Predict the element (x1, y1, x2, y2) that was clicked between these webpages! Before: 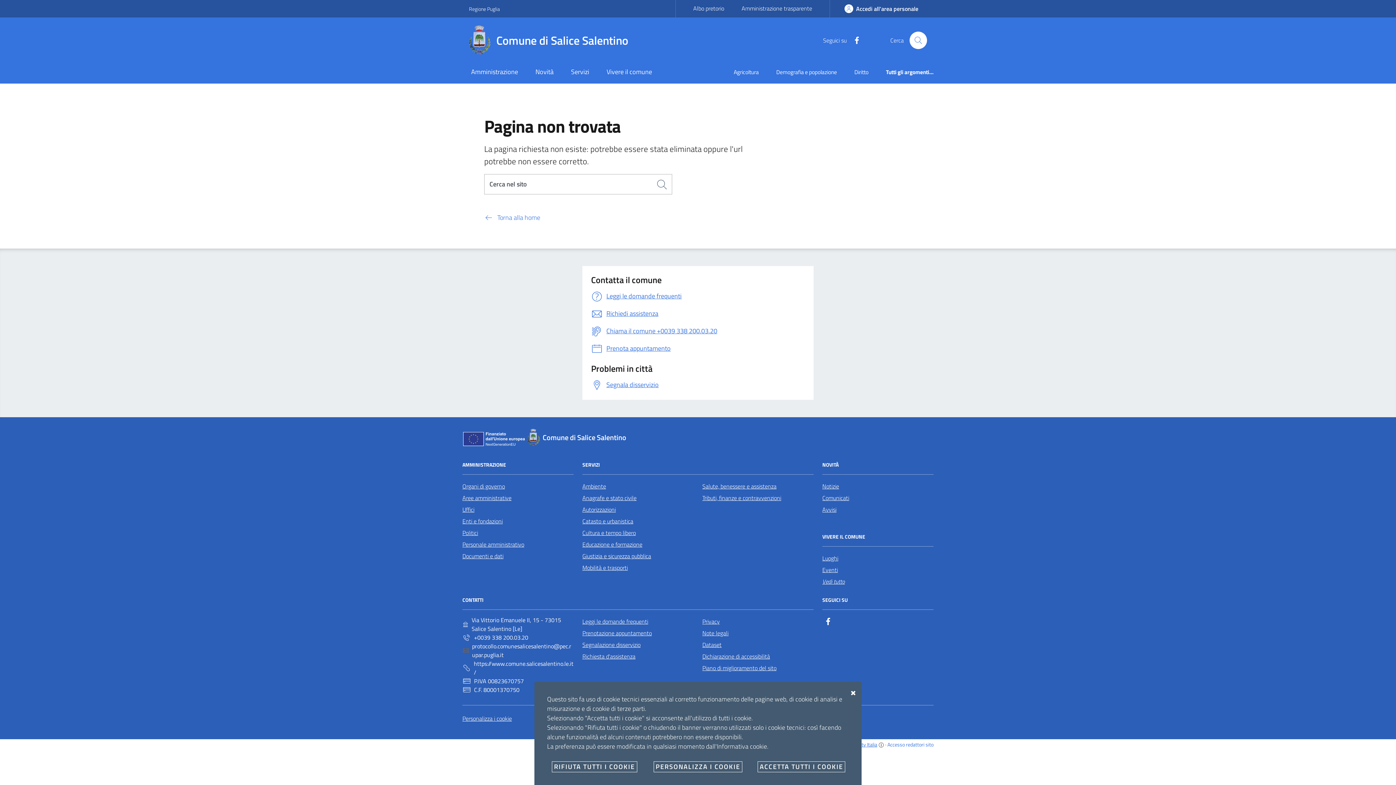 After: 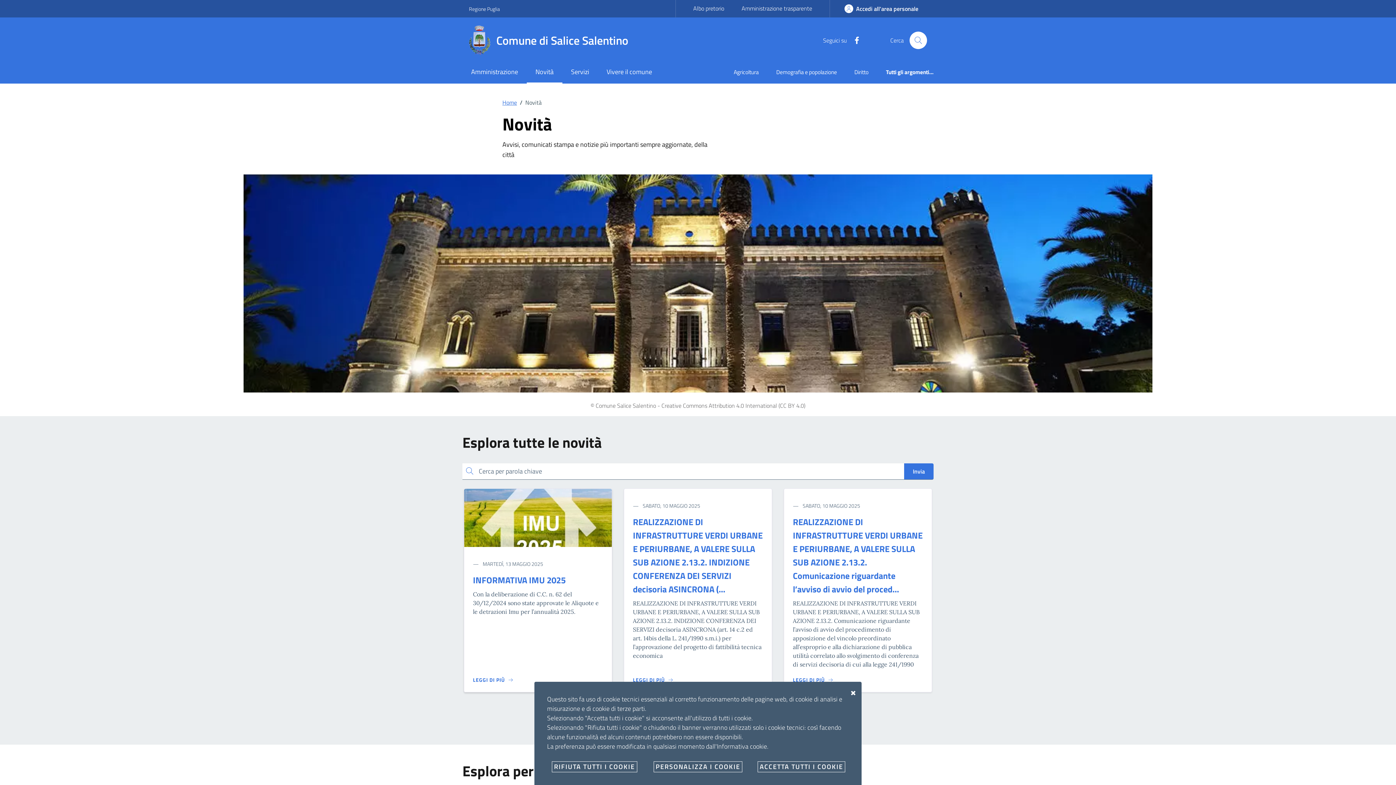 Action: label: Novità bbox: (526, 61, 562, 83)